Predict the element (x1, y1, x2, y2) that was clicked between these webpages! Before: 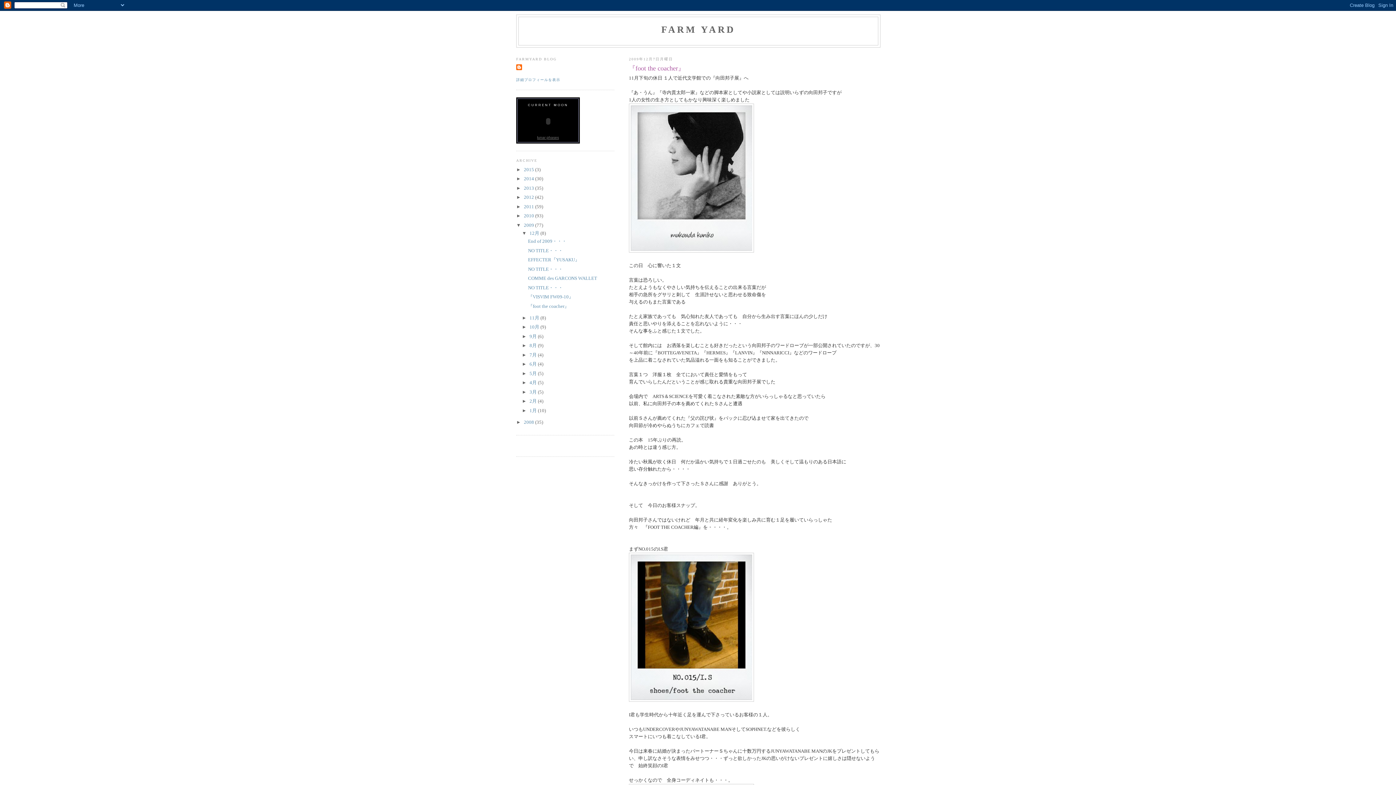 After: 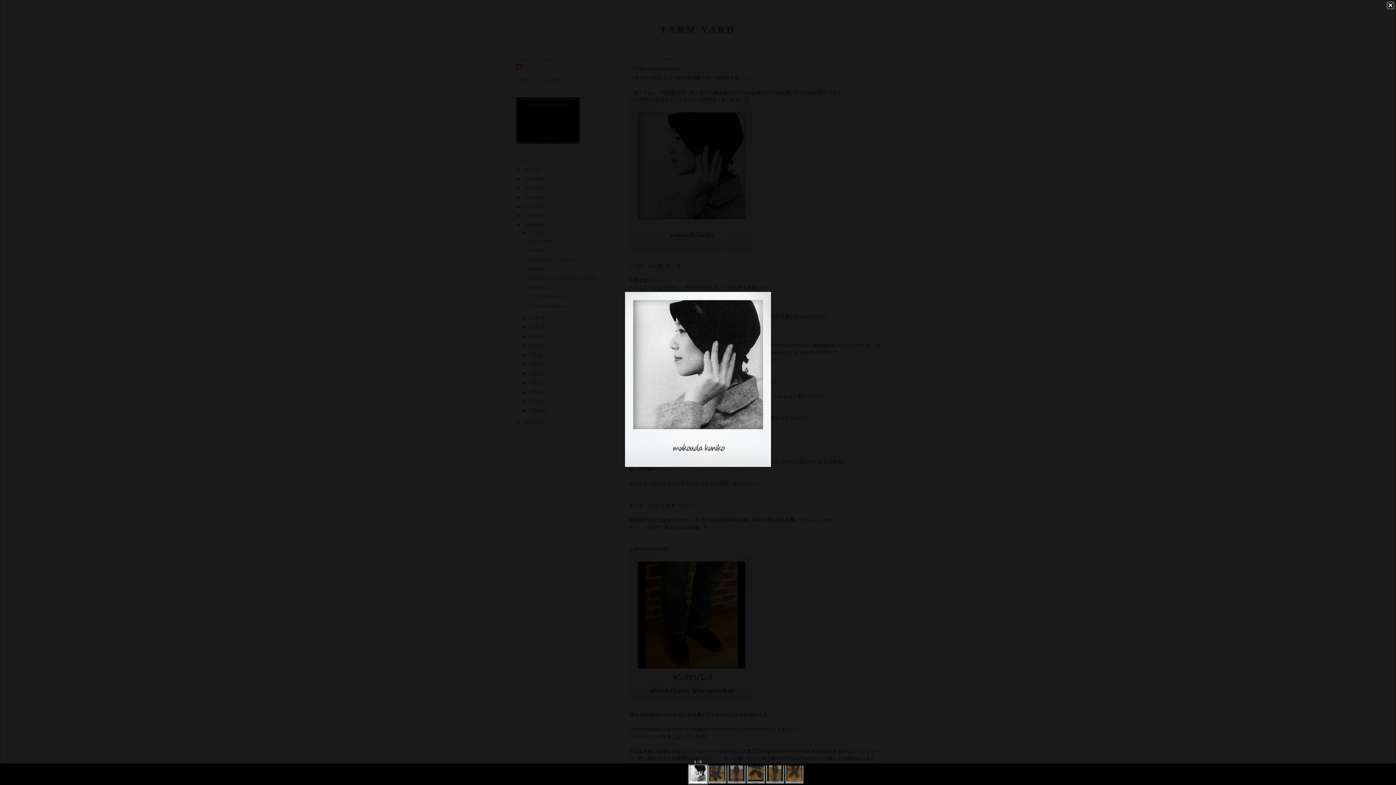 Action: bbox: (629, 248, 754, 253)